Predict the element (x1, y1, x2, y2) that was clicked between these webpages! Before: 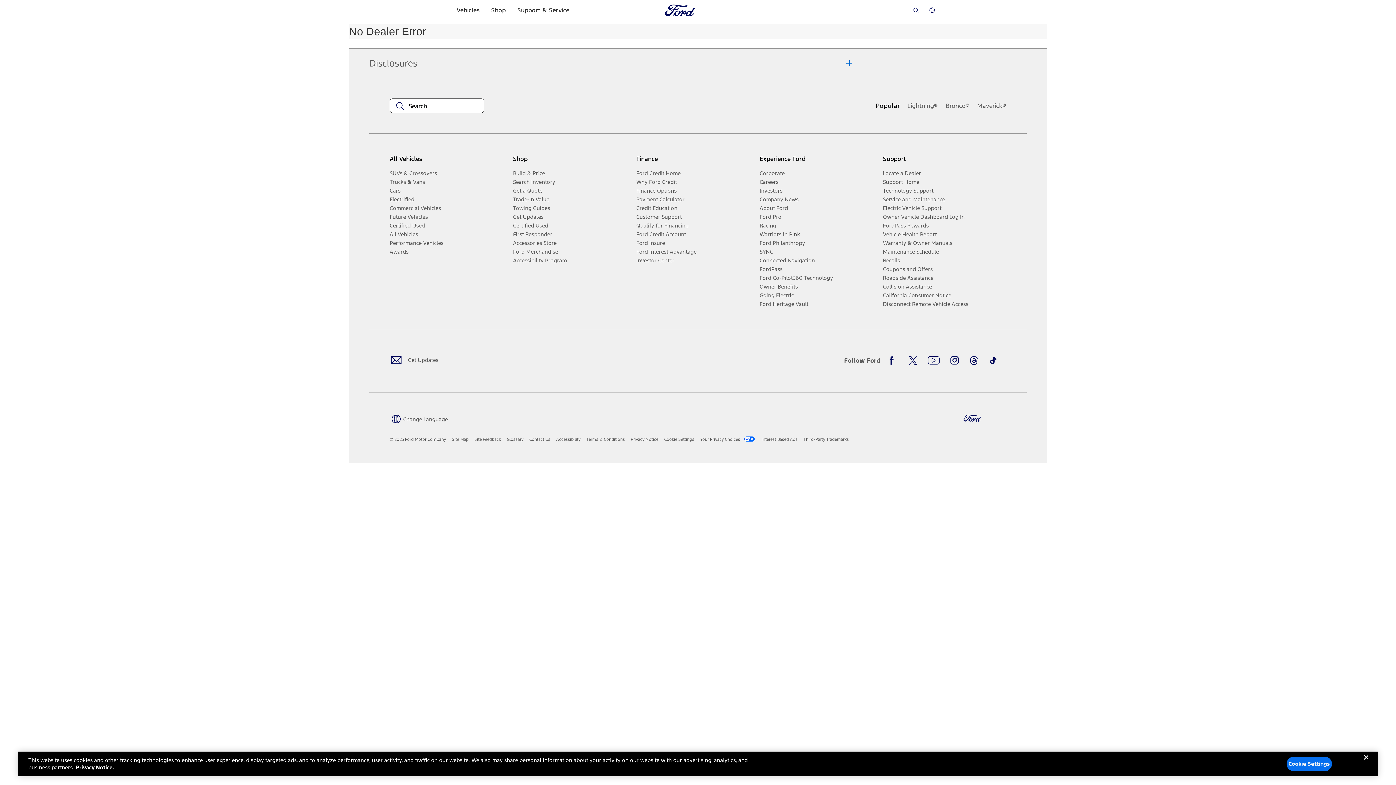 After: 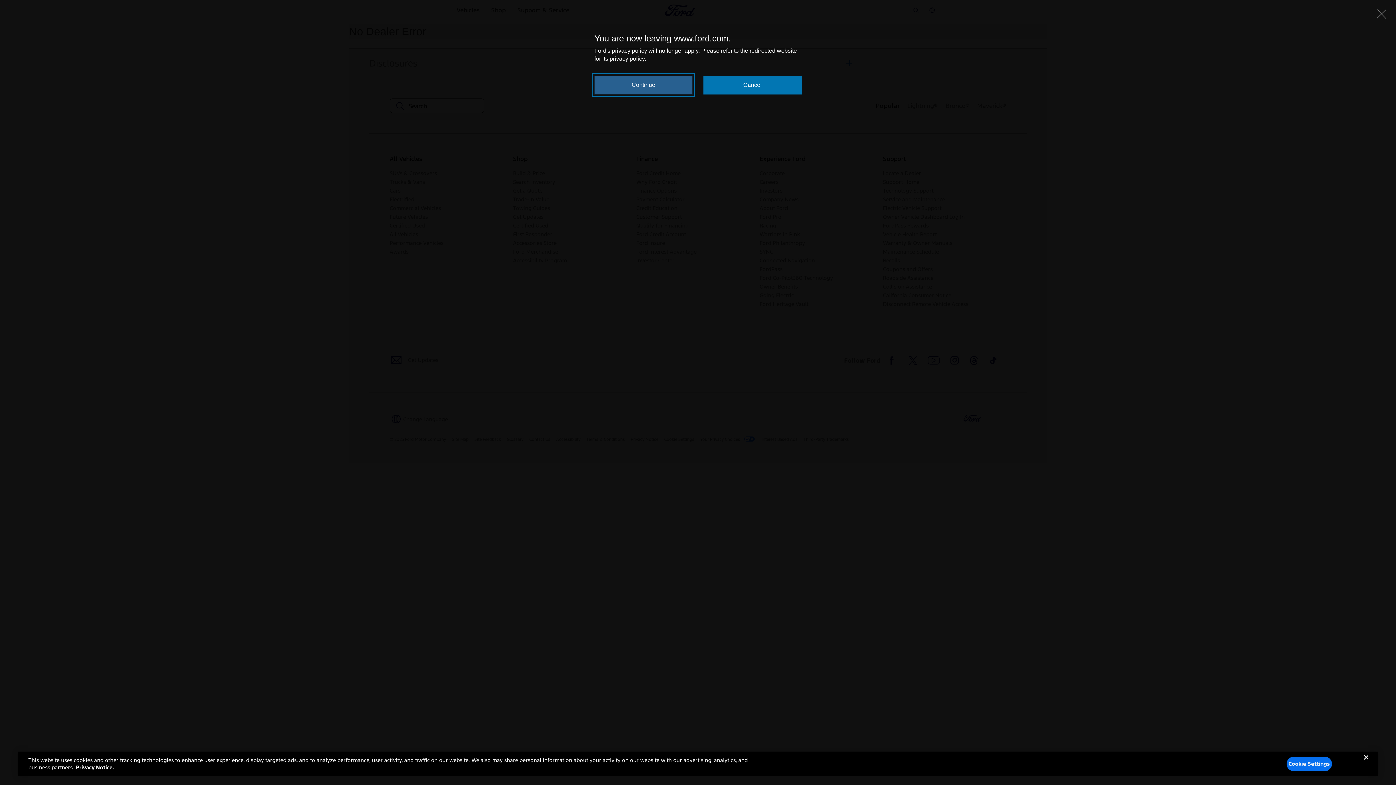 Action: bbox: (989, 356, 997, 365) label: TikTok